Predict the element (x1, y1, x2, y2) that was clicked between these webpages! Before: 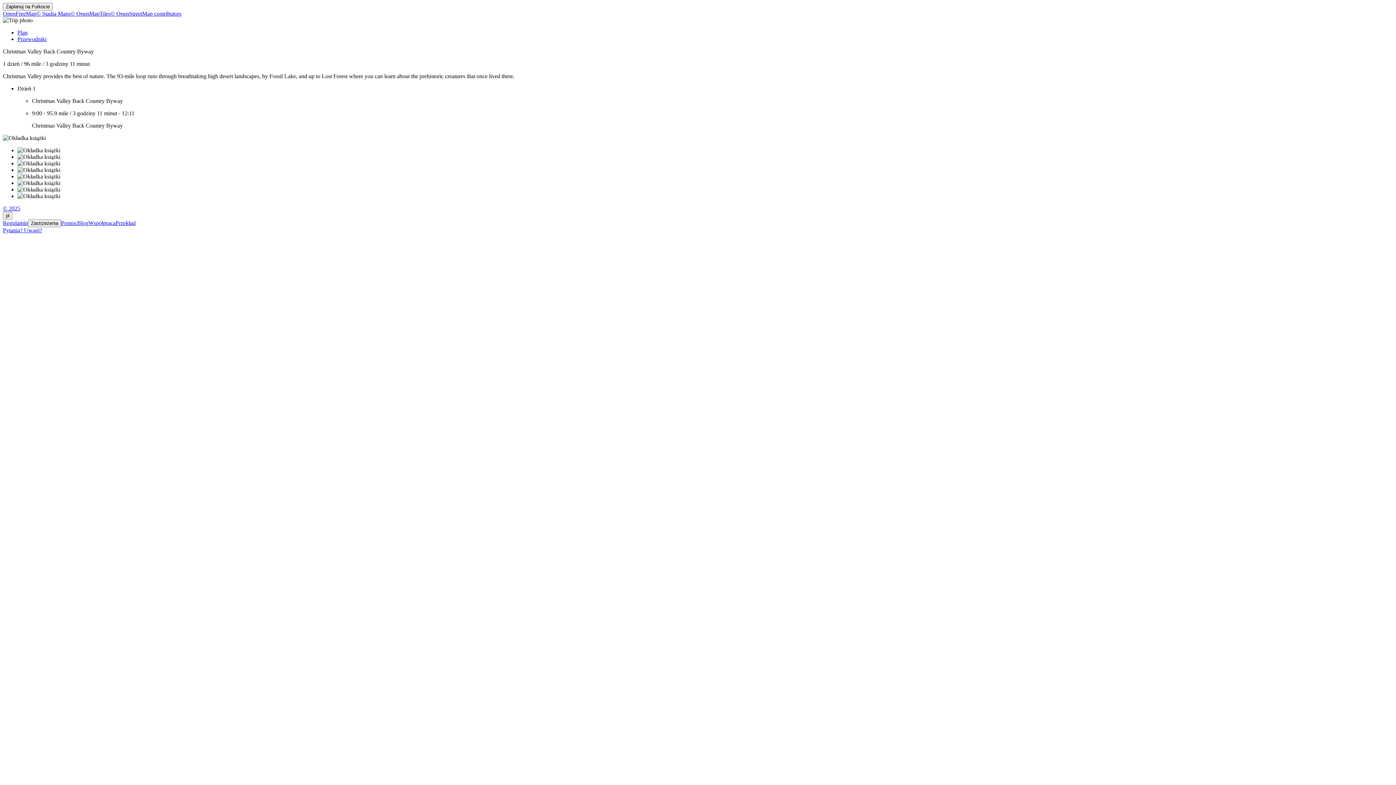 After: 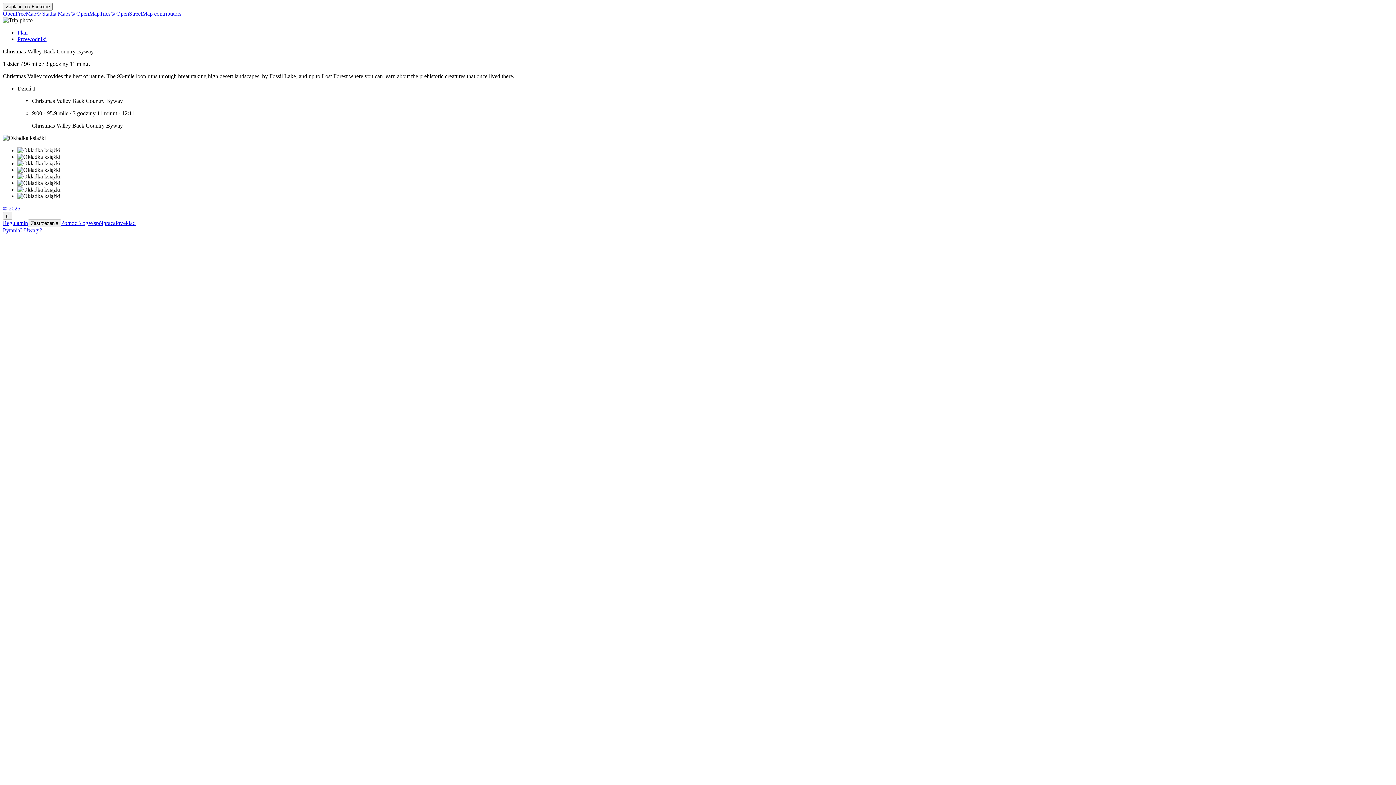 Action: bbox: (17, 193, 60, 199)